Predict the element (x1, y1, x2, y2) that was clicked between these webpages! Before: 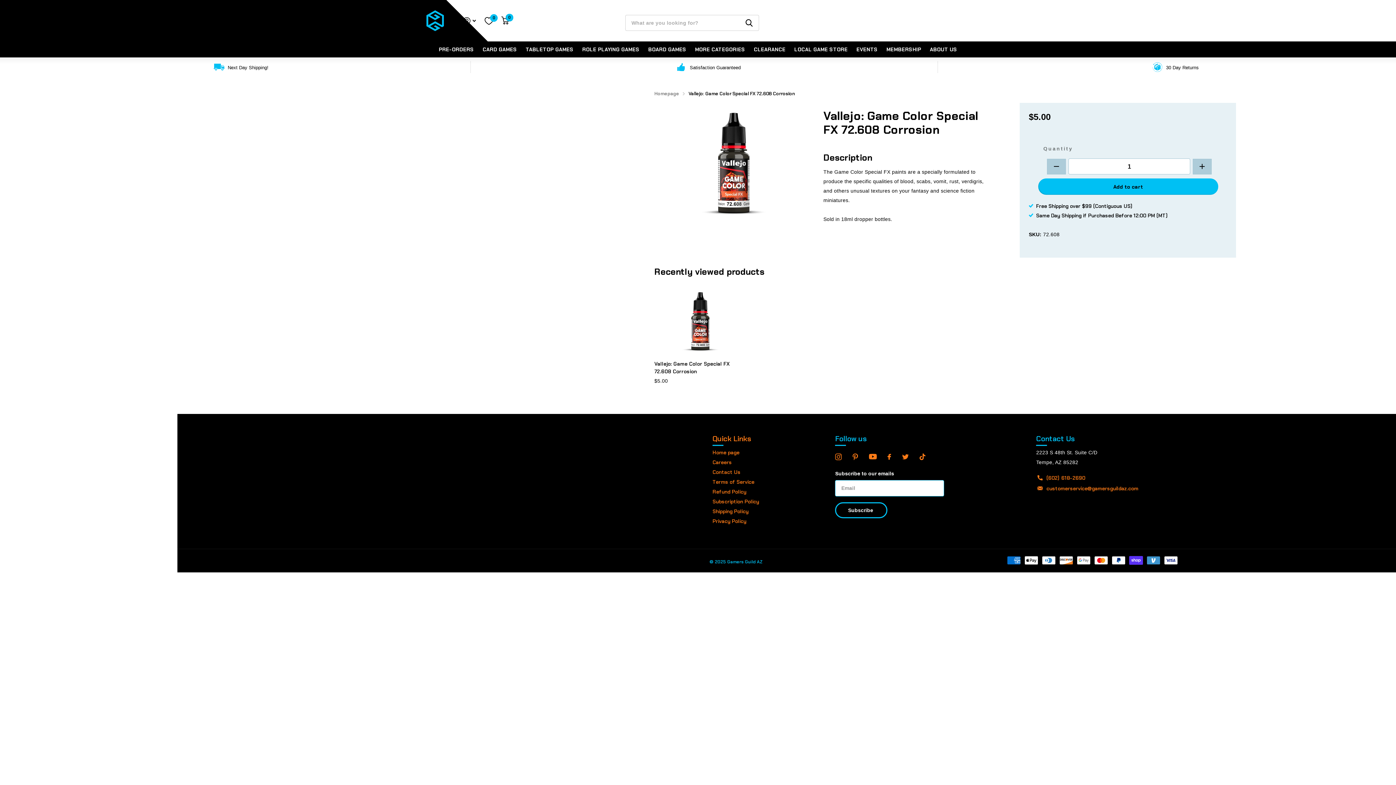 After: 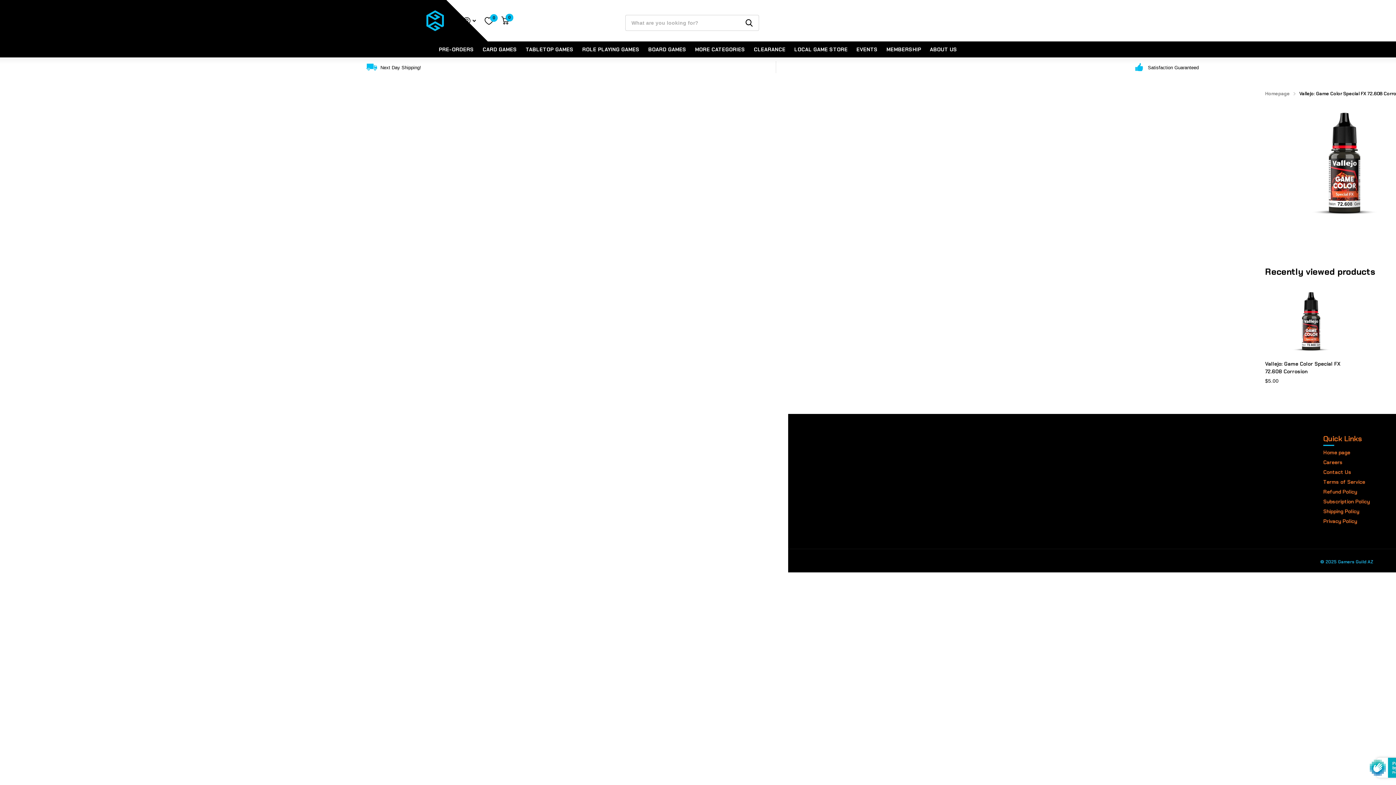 Action: label: Subscribe  bbox: (722, 502, 775, 518)